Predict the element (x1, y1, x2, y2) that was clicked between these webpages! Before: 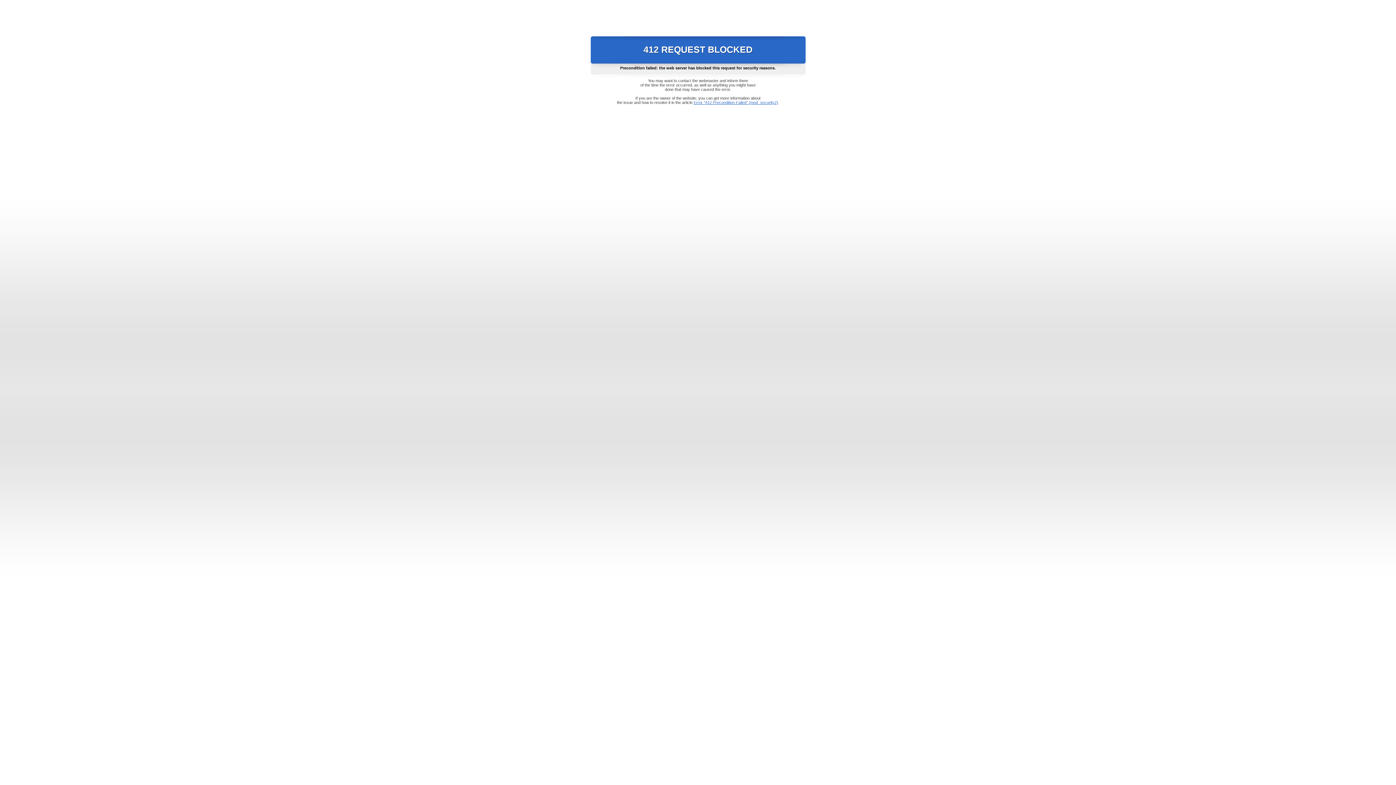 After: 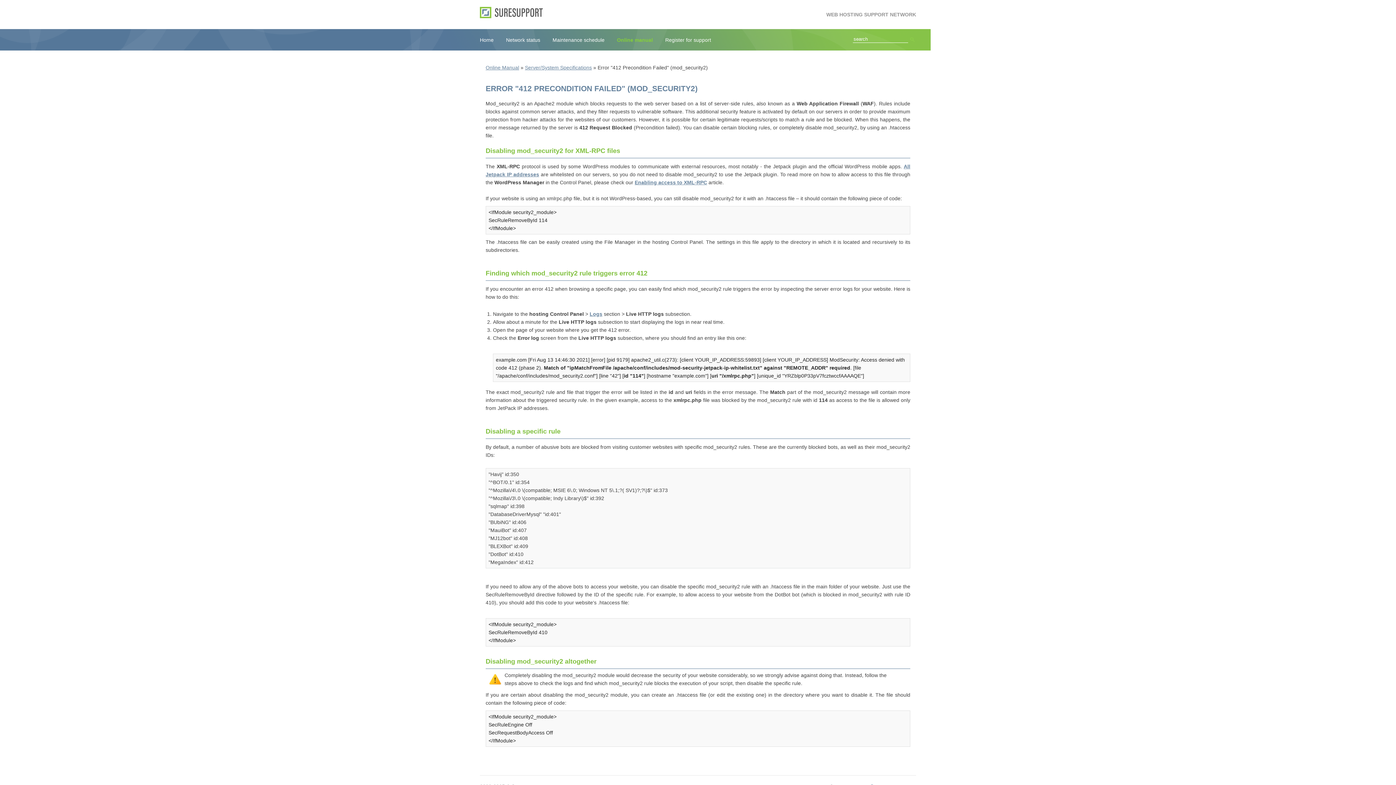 Action: label: Error "412 Precondition Failed" (mod_security2) bbox: (693, 100, 778, 104)